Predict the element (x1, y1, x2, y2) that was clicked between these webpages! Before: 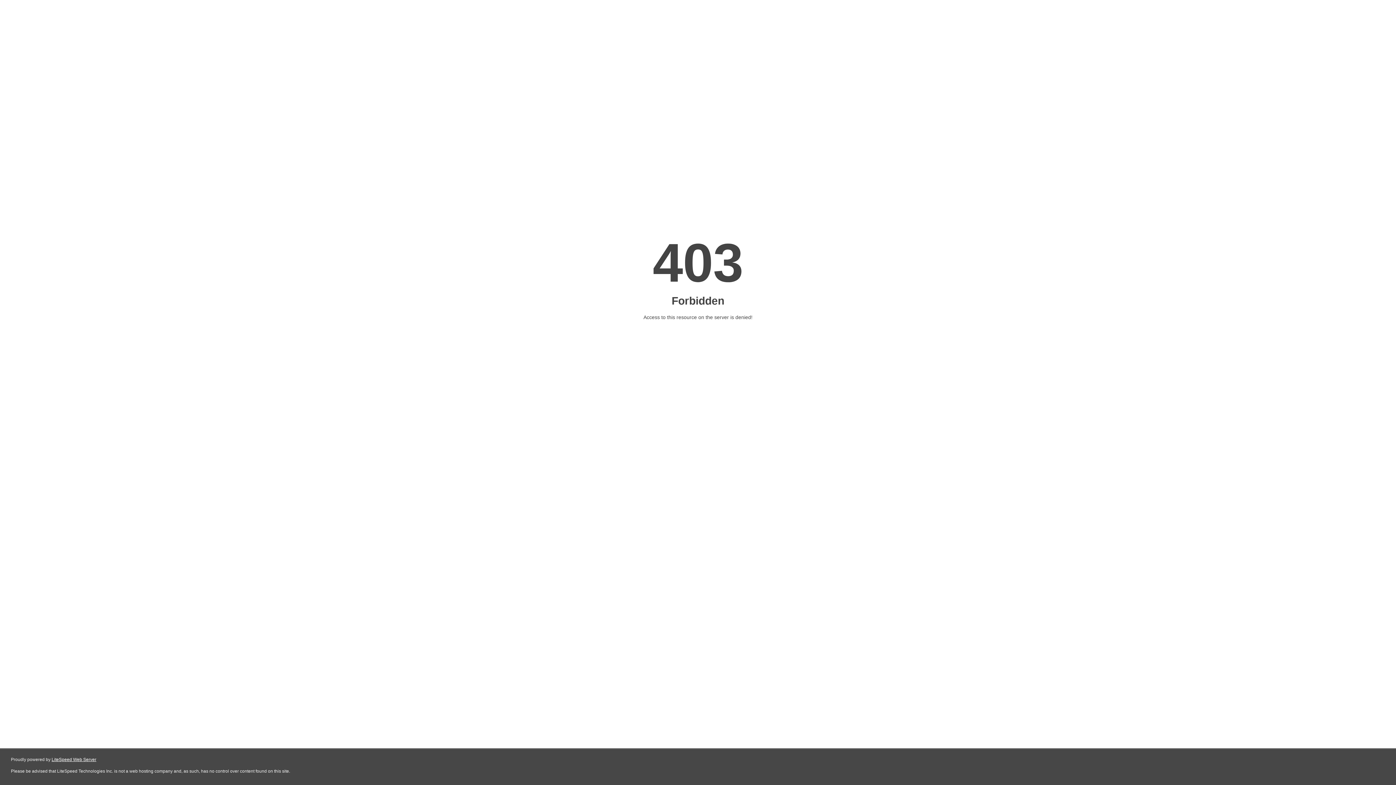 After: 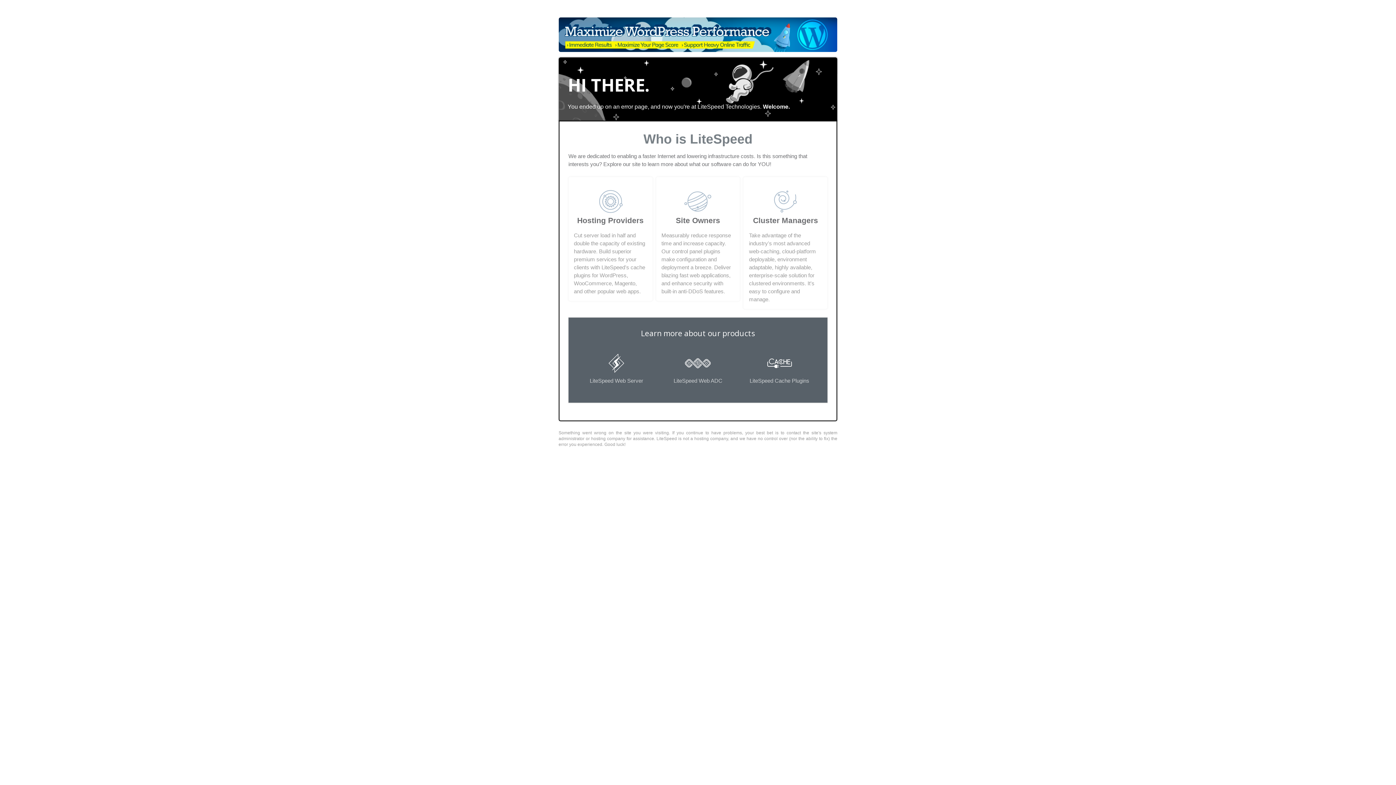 Action: label: LiteSpeed Web Server bbox: (51, 757, 96, 762)